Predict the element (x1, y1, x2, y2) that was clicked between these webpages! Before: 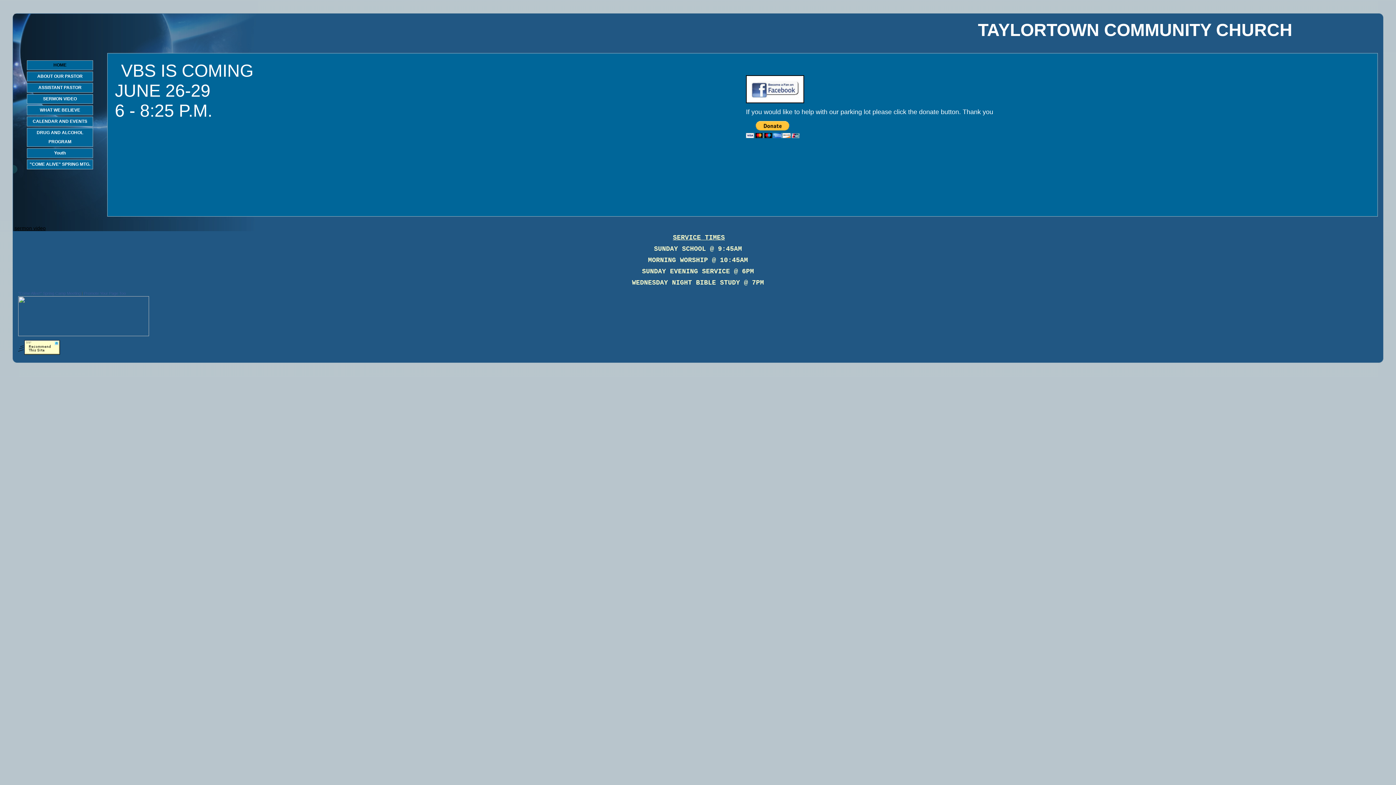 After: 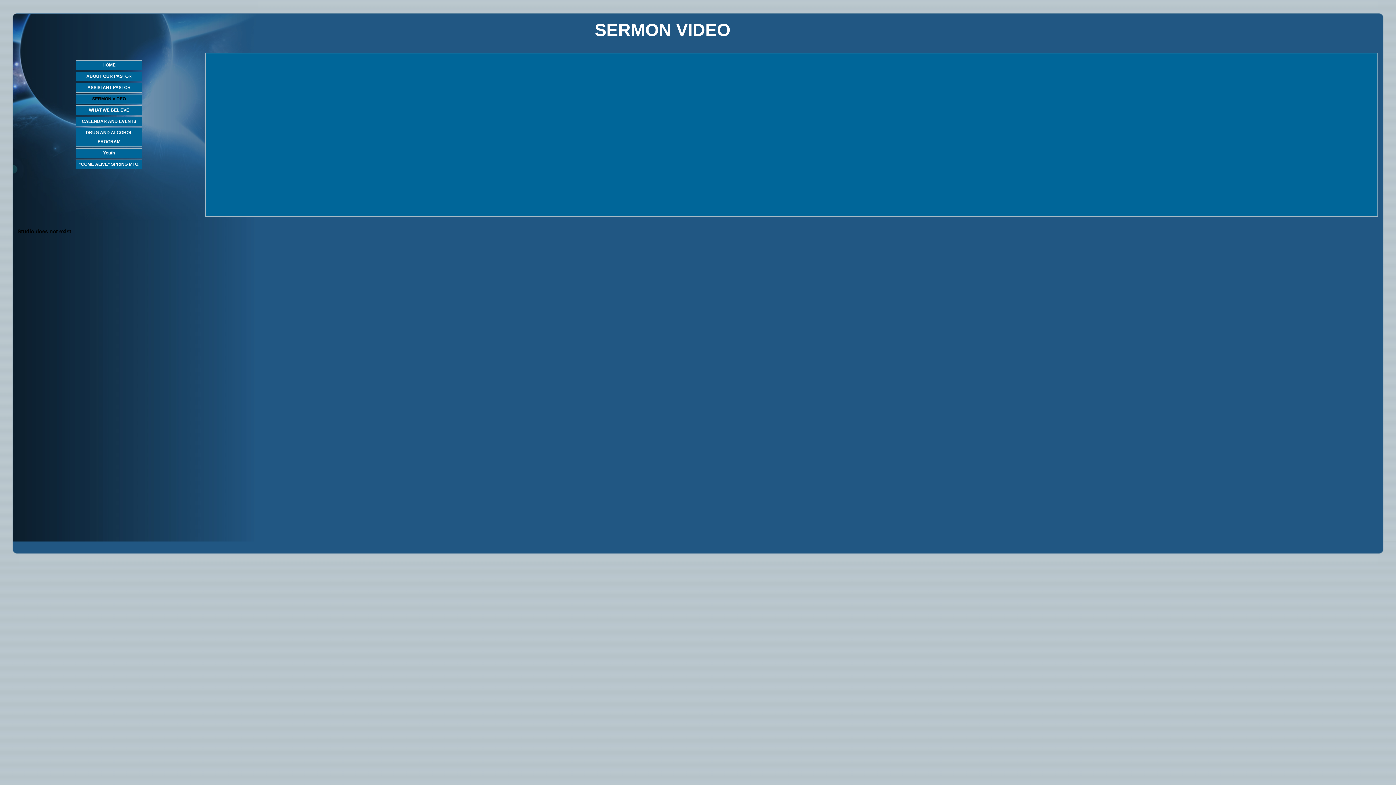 Action: bbox: (26, 94, 93, 104) label: SERMON VIDEO